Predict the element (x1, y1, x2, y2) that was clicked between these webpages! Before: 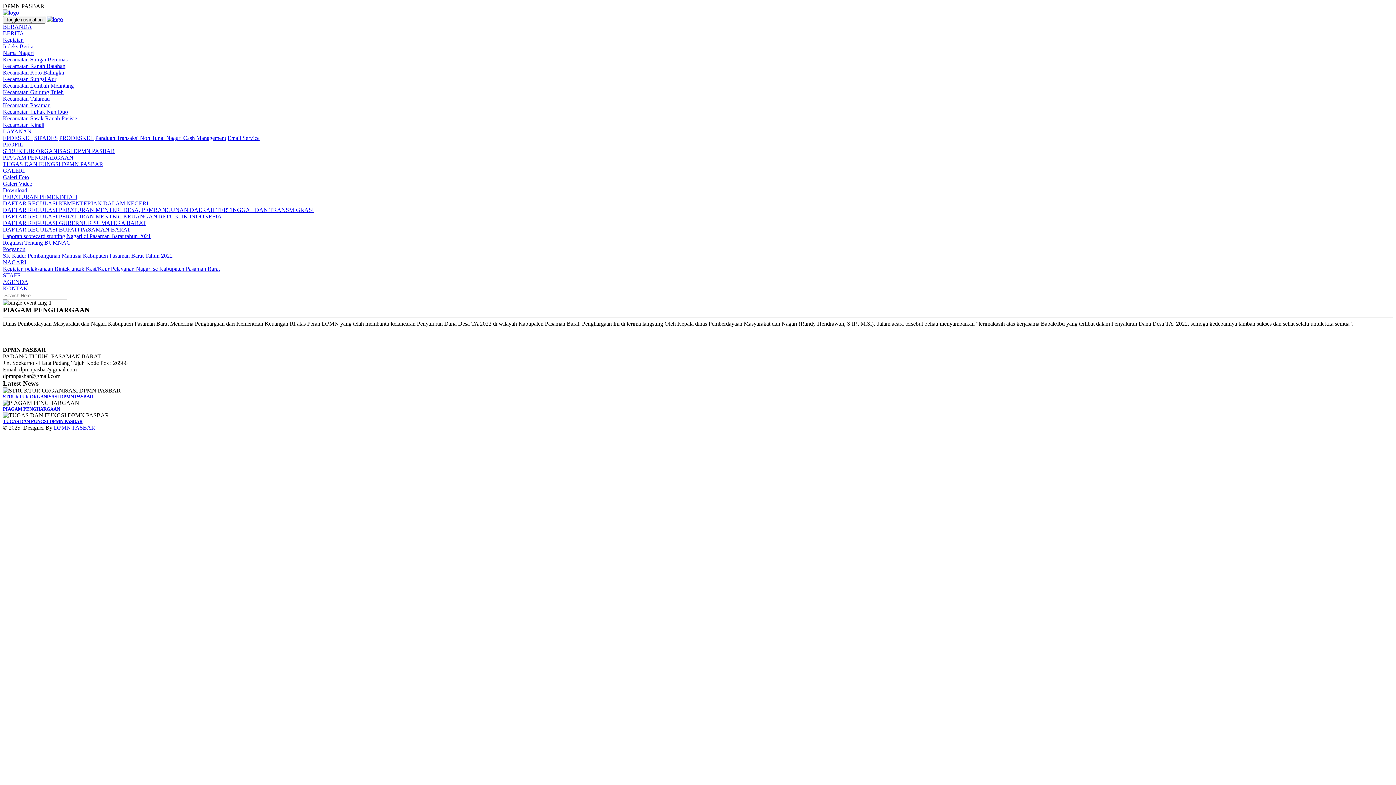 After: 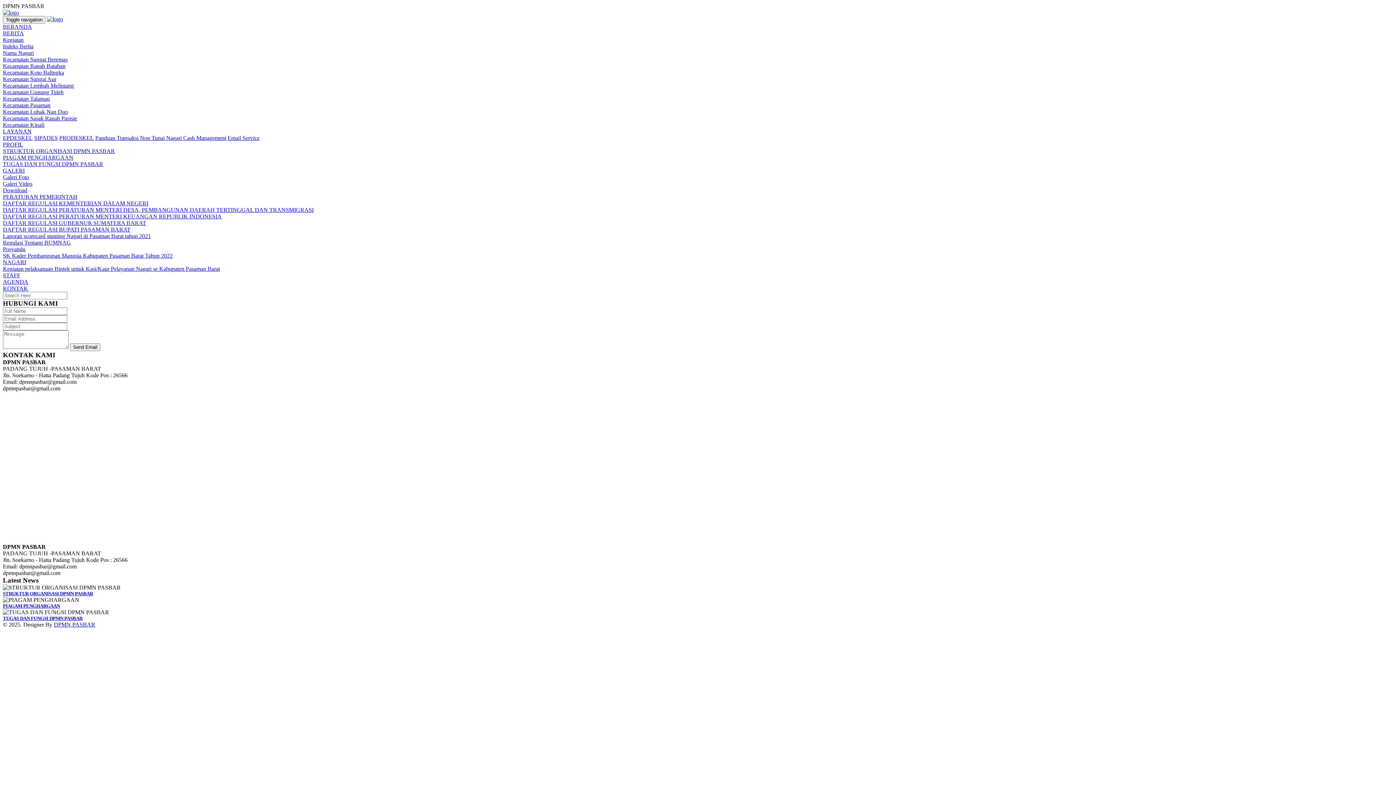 Action: label: KONTAK bbox: (2, 285, 28, 291)